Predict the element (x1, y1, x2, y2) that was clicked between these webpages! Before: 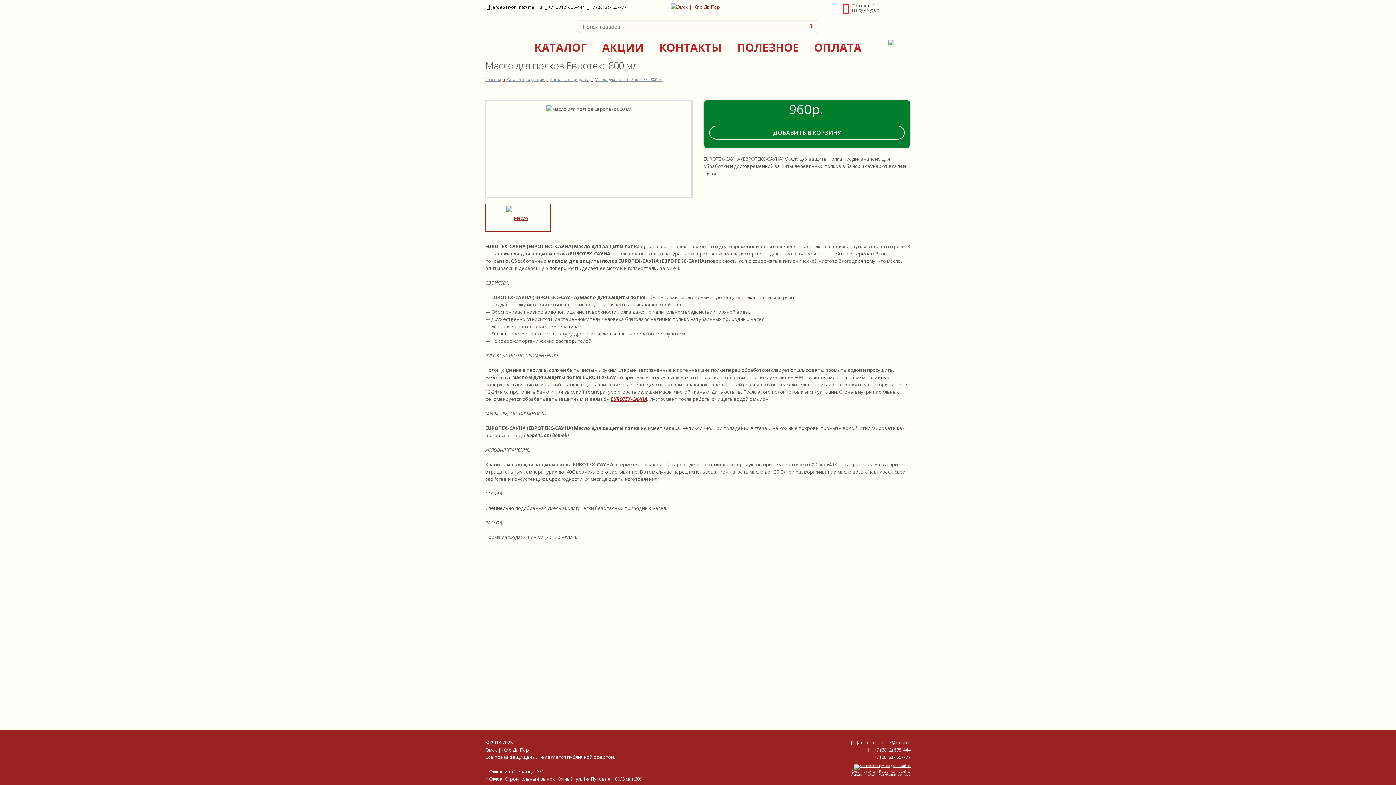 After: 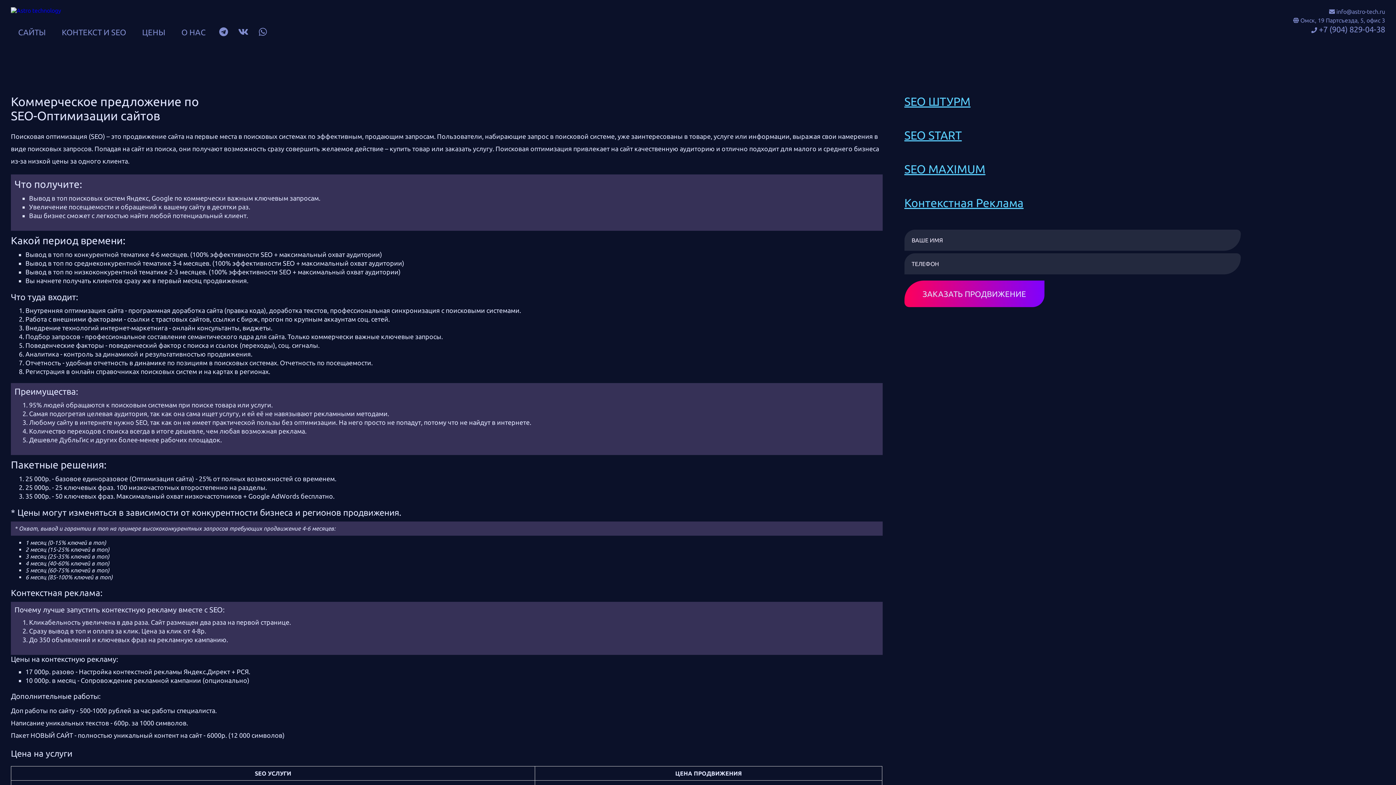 Action: label: Продвижение сайтов bbox: (879, 769, 910, 773)